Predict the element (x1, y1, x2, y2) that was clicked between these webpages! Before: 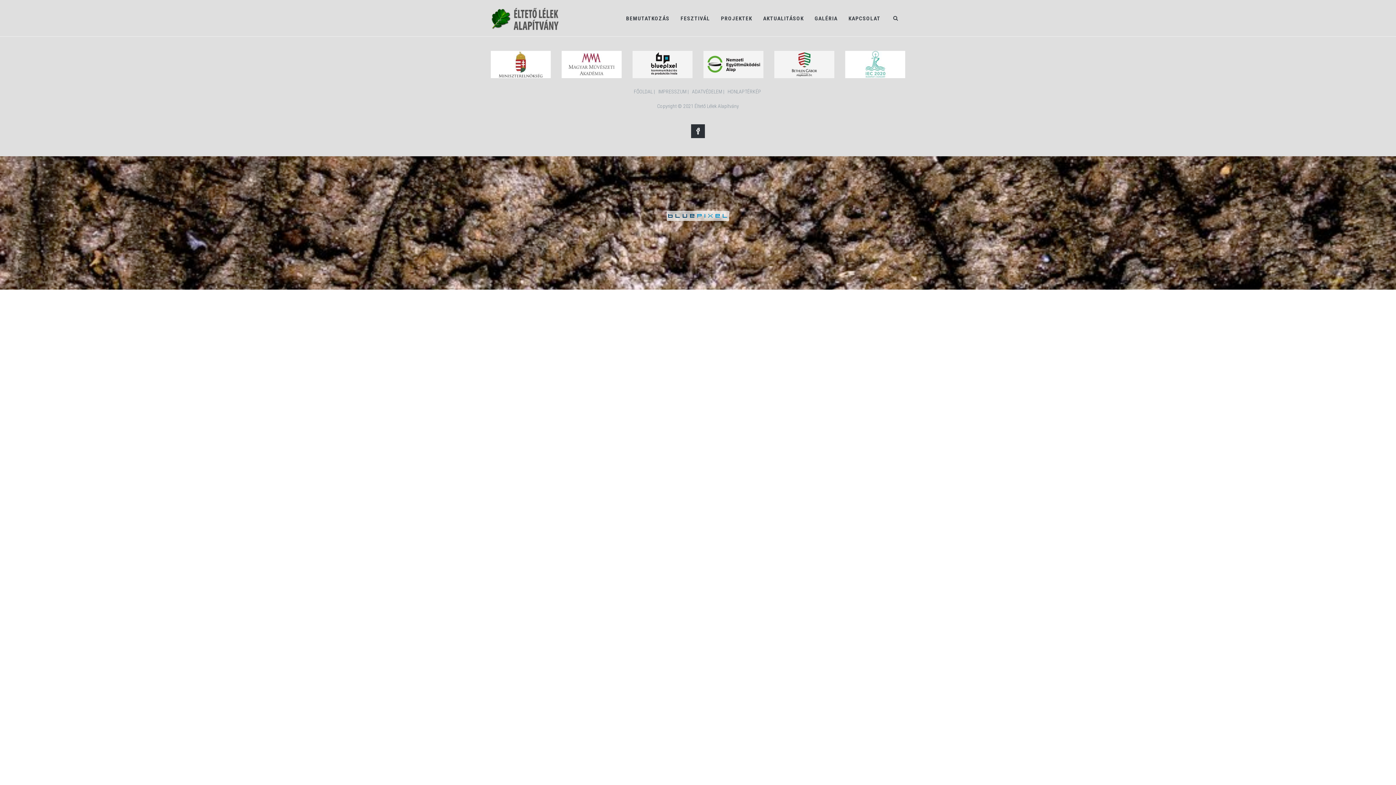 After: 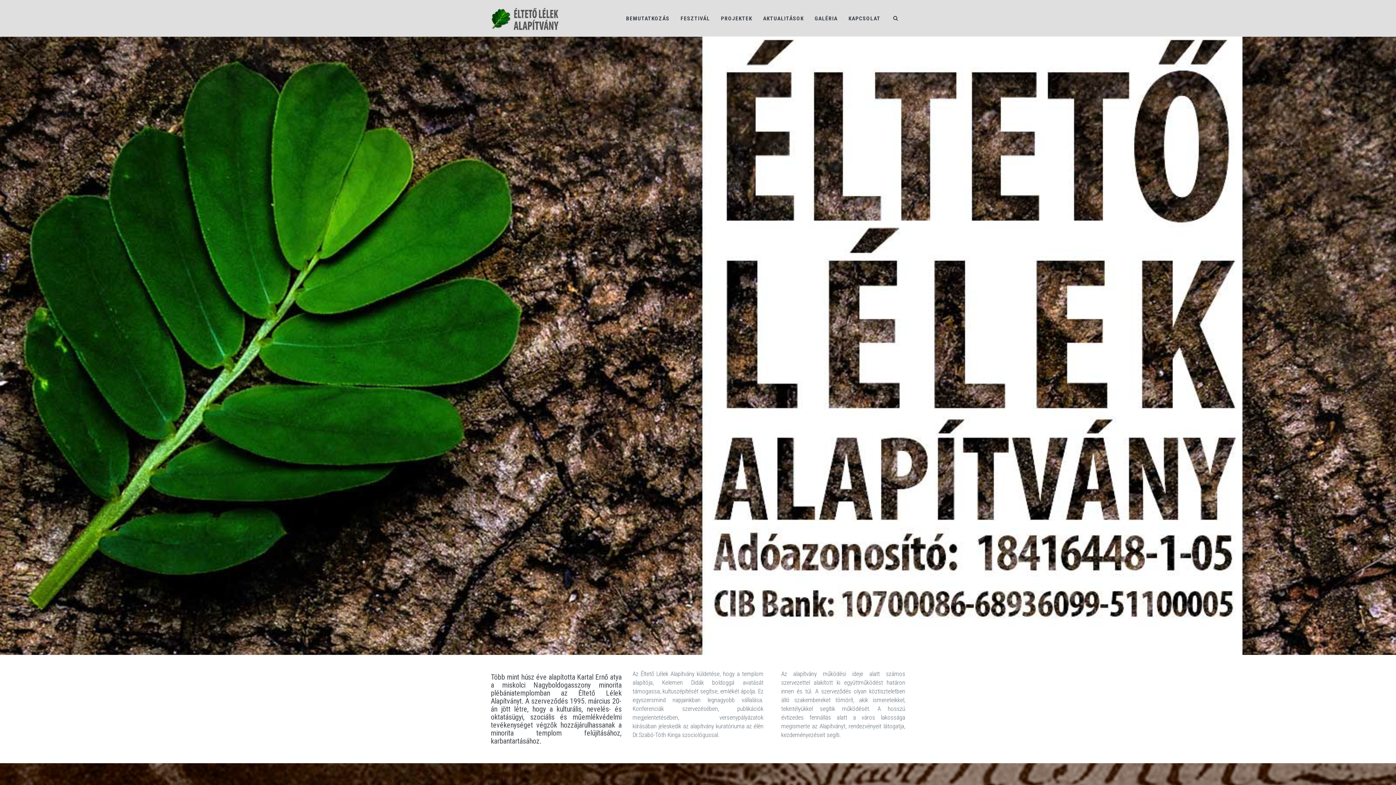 Action: bbox: (490, 14, 559, 21)